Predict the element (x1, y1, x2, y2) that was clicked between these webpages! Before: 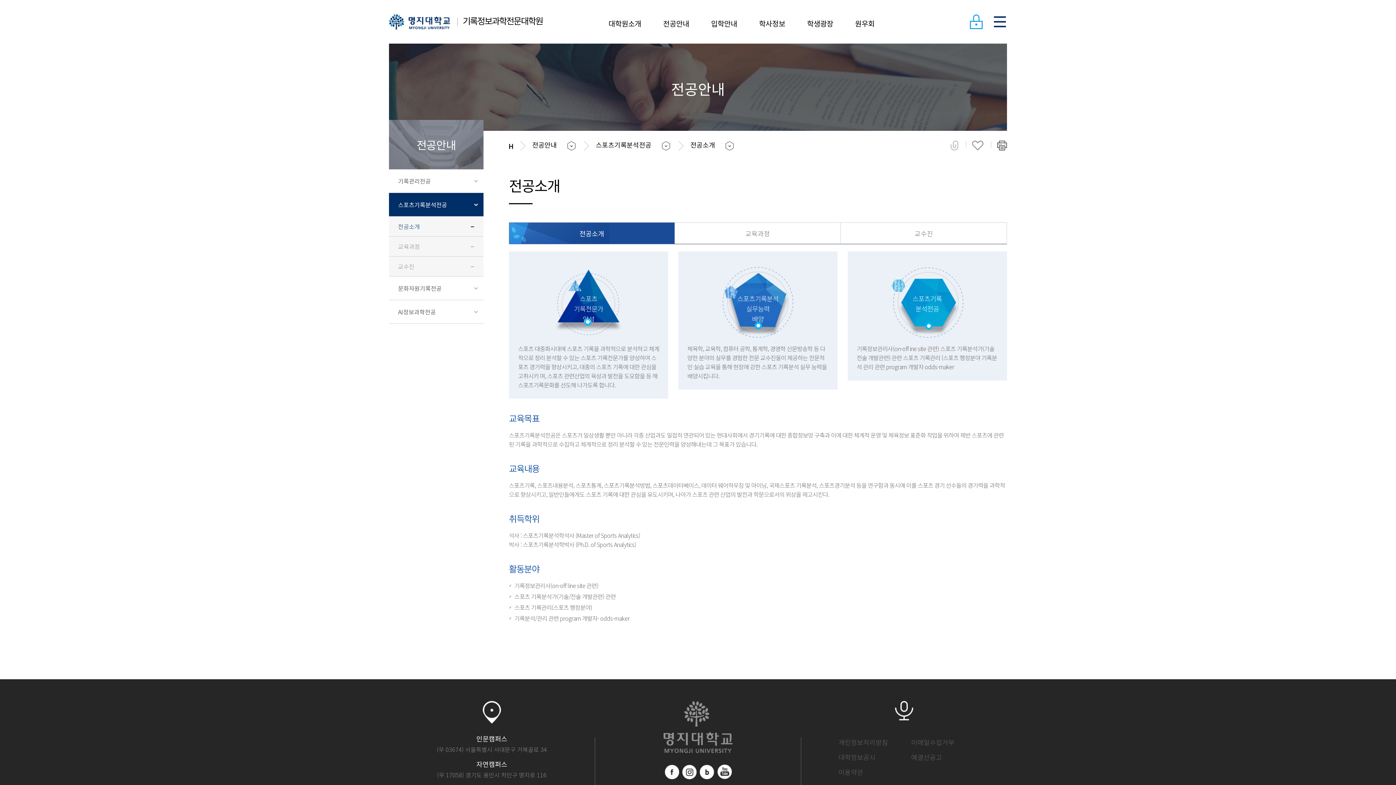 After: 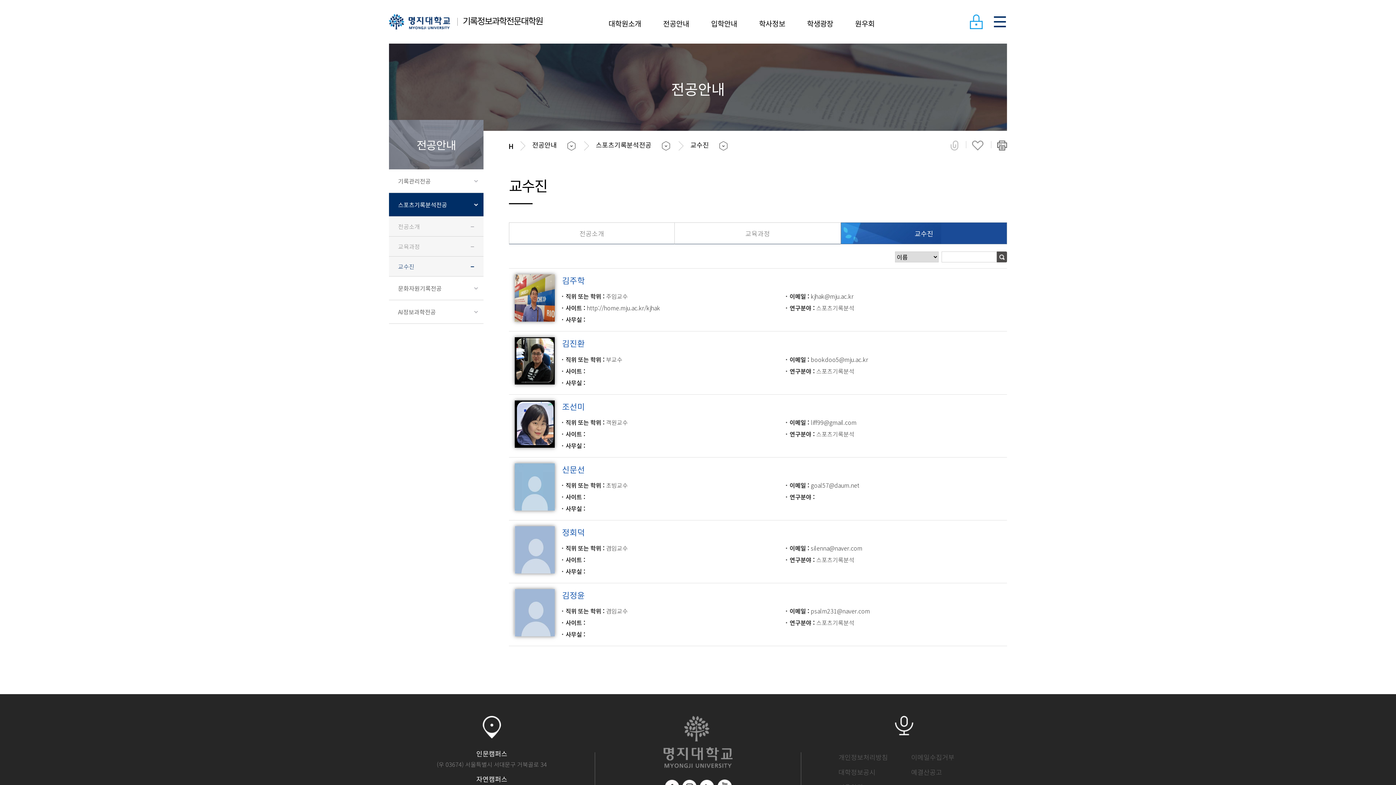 Action: label: 교수진 bbox: (389, 256, 483, 276)